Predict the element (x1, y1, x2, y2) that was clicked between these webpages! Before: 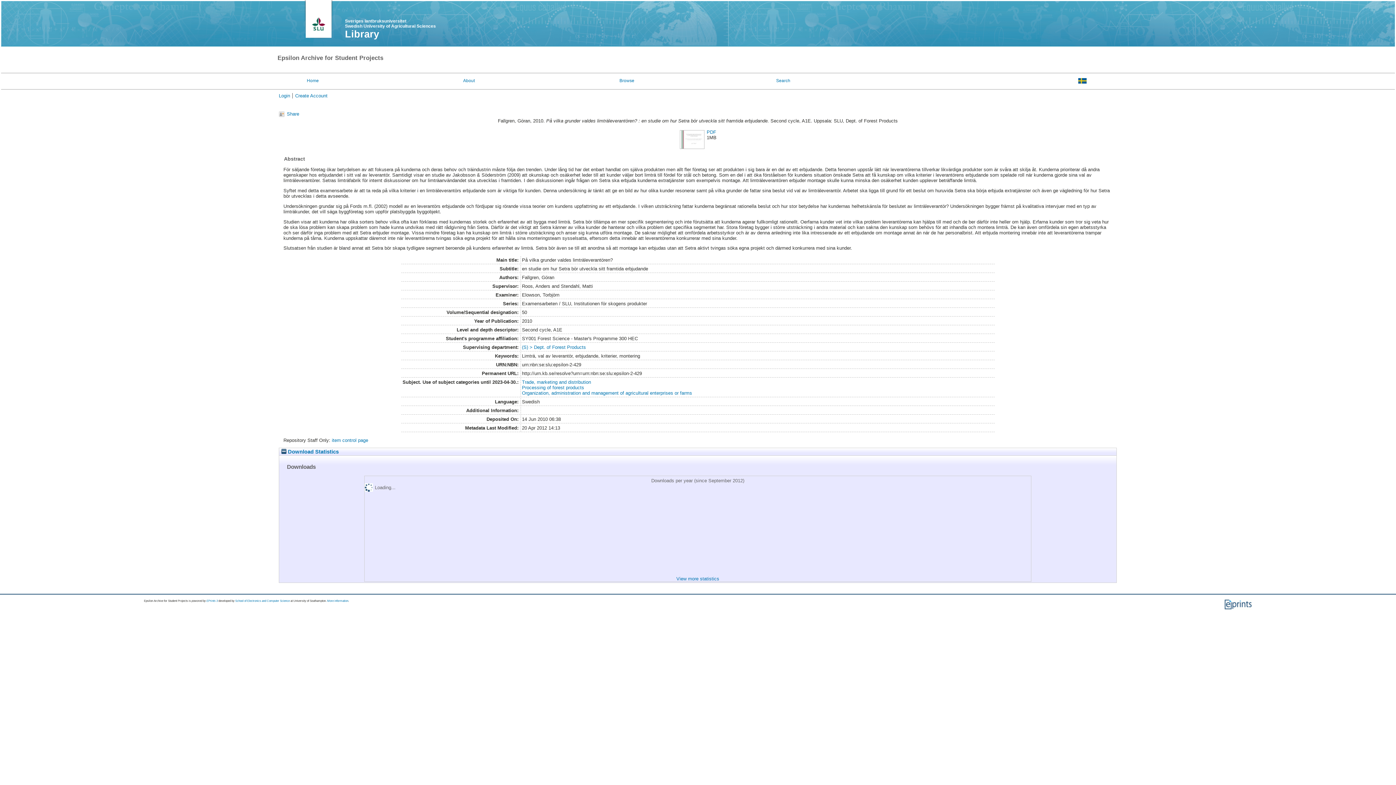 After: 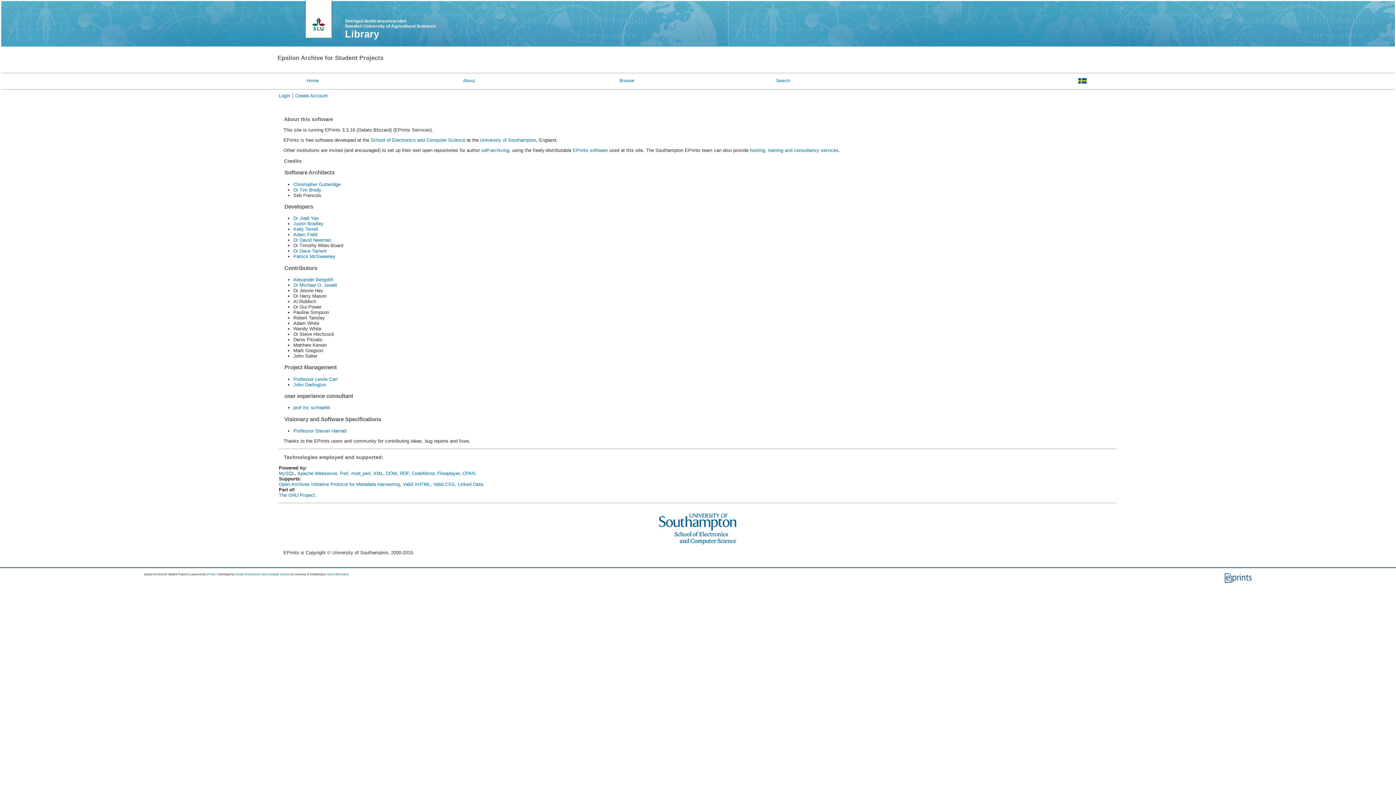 Action: bbox: (327, 599, 348, 602) label: More information